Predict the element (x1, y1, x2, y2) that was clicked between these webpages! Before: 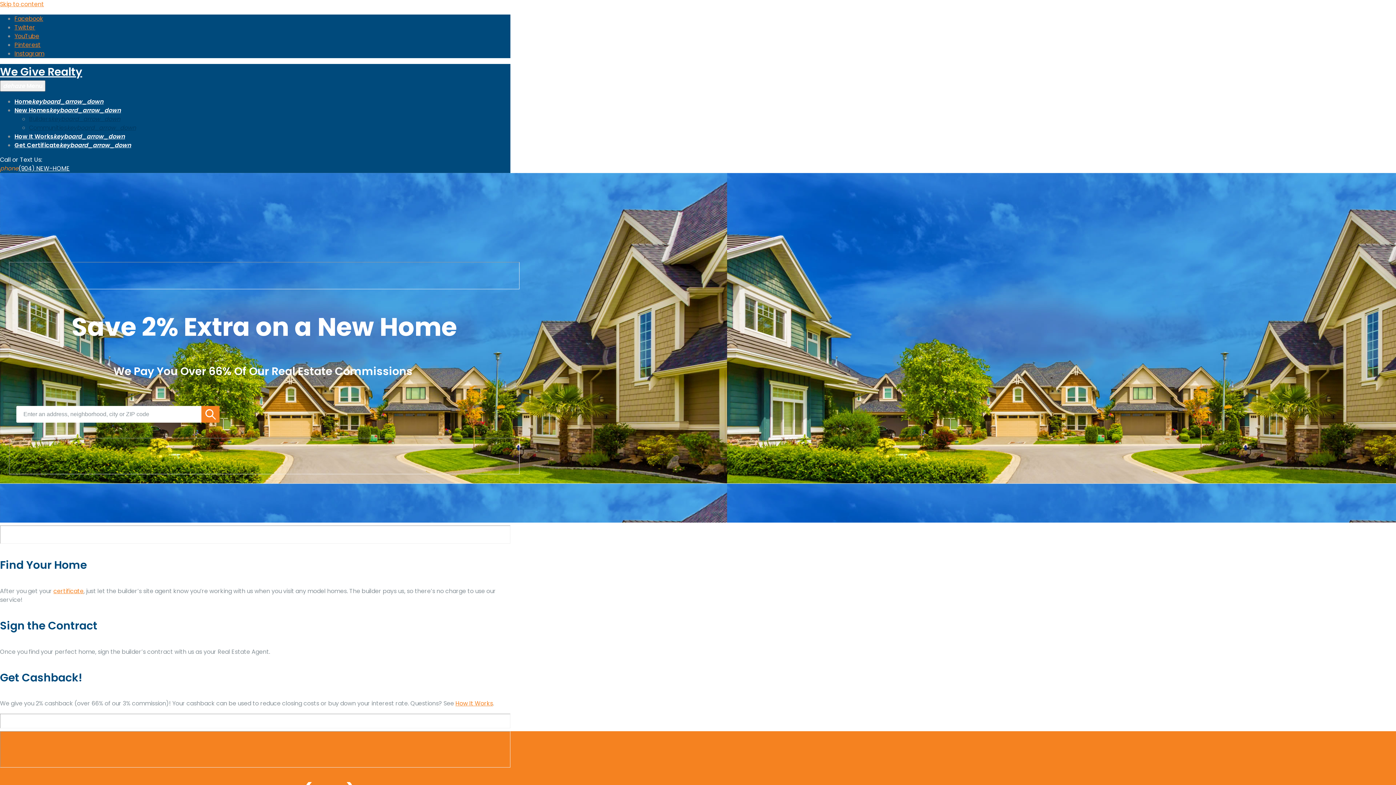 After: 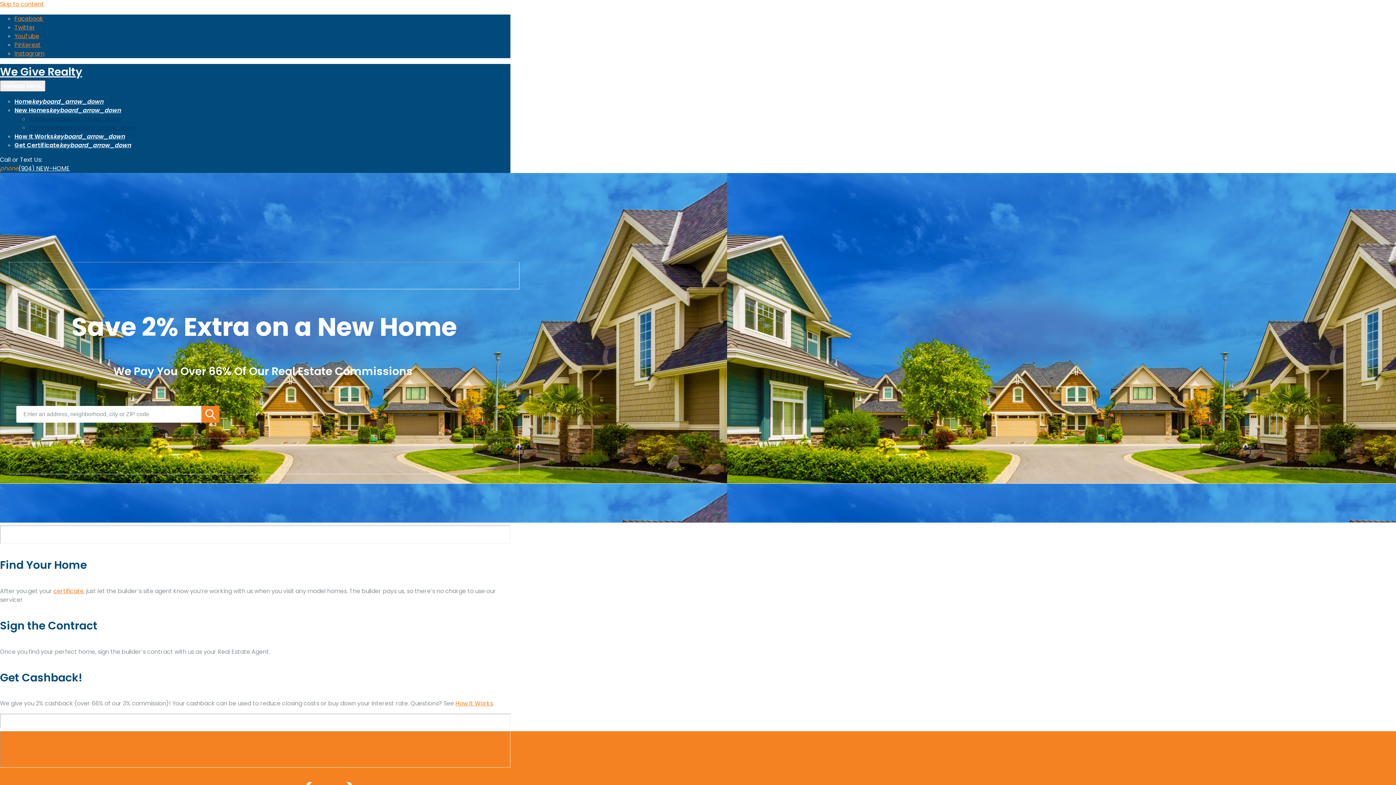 Action: bbox: (66, 123, 136, 132) label: keyboard_arrow_down